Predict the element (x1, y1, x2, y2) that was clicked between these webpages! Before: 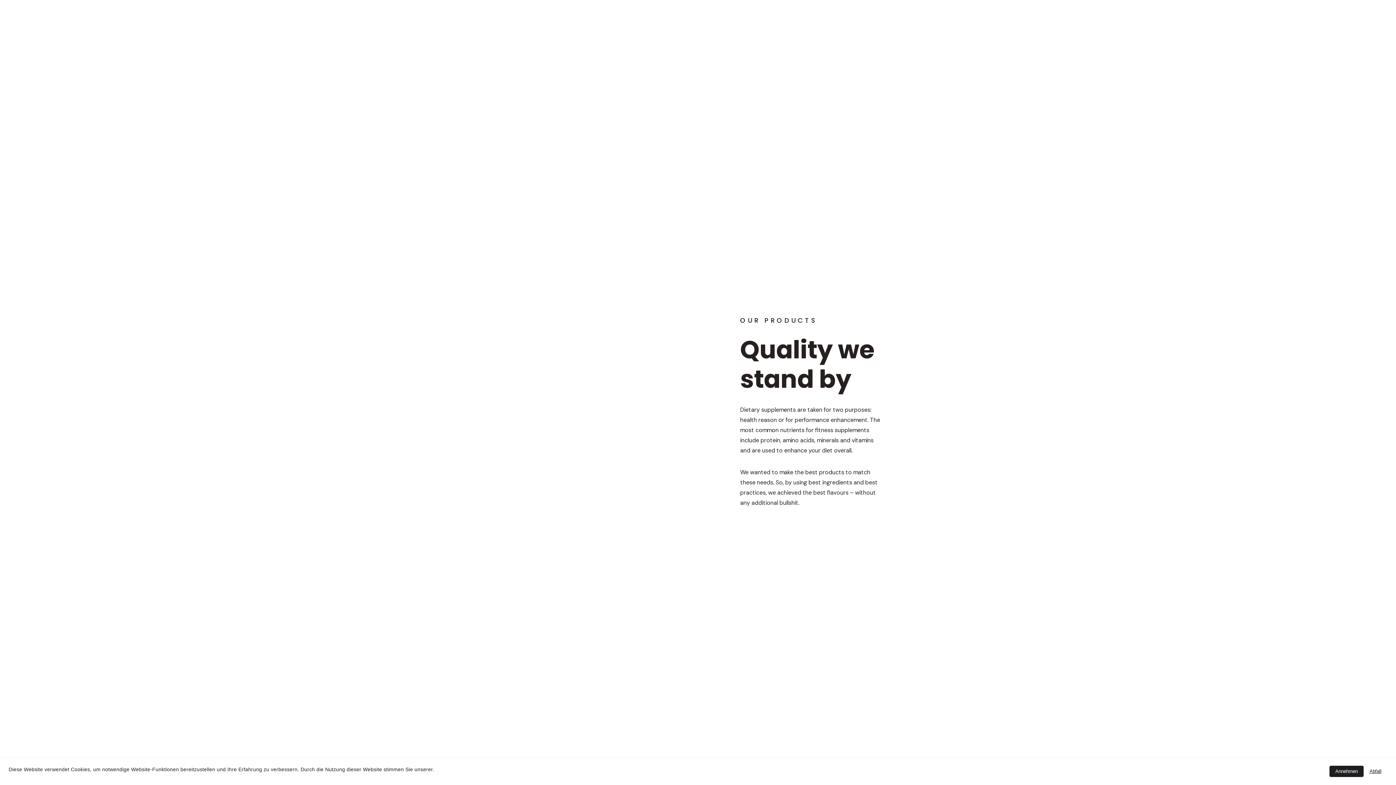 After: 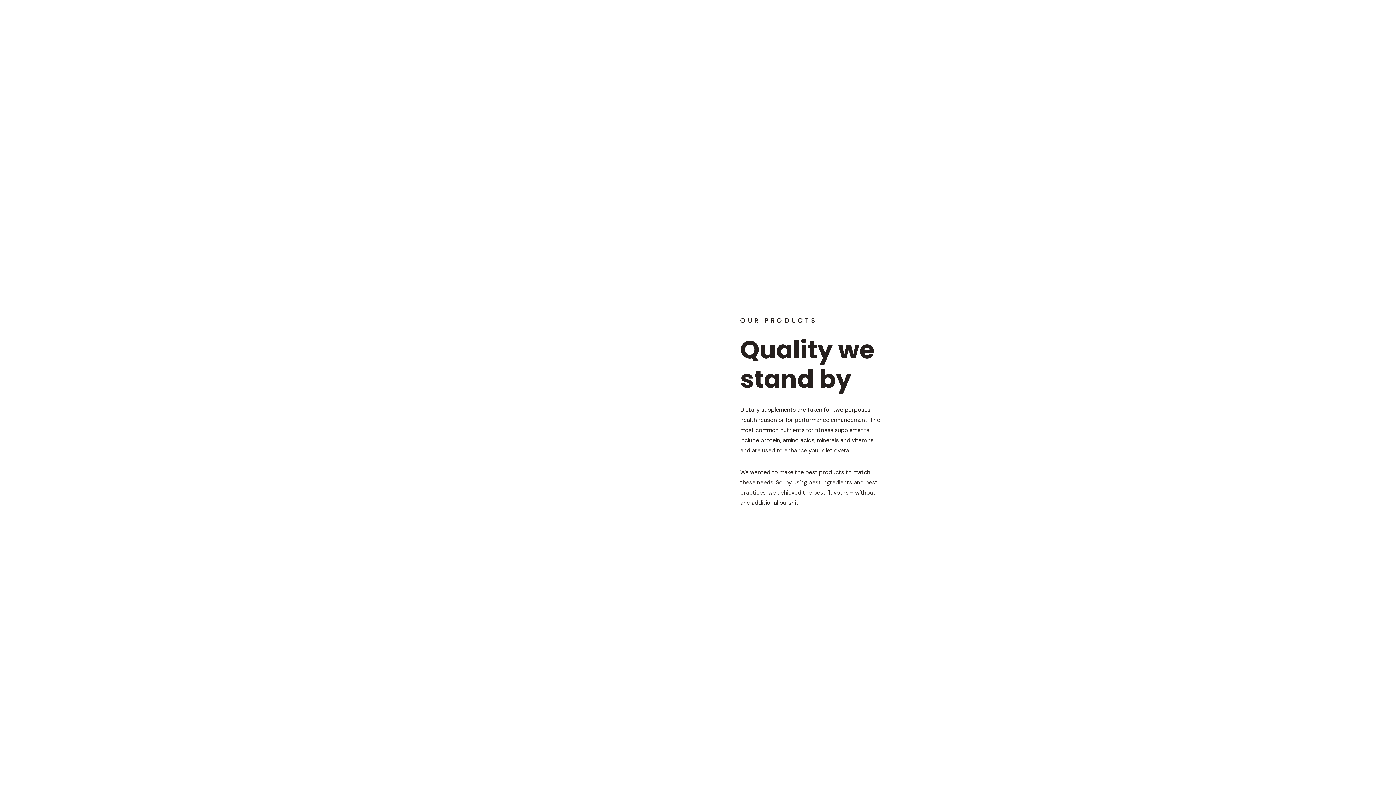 Action: label: Annehmen bbox: (1329, 766, 1364, 777)